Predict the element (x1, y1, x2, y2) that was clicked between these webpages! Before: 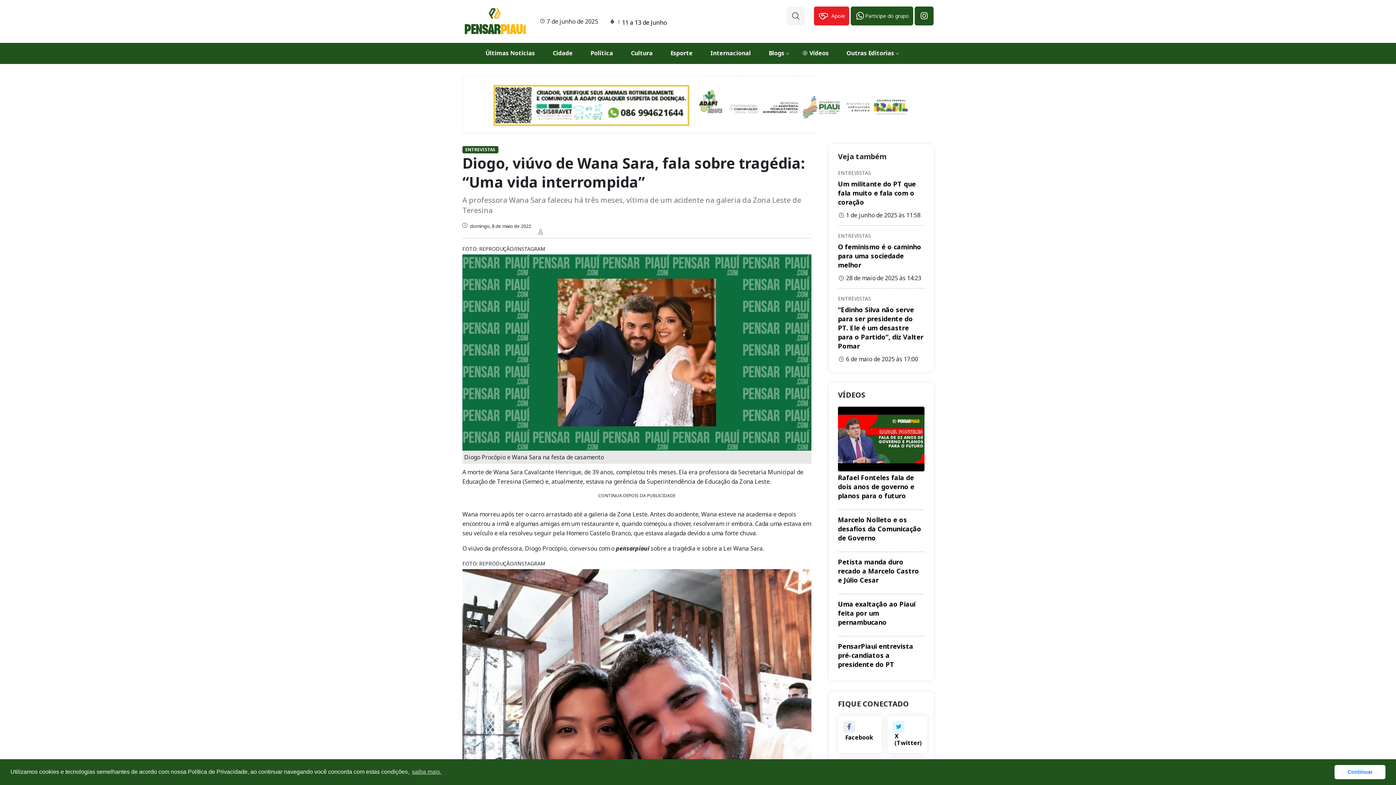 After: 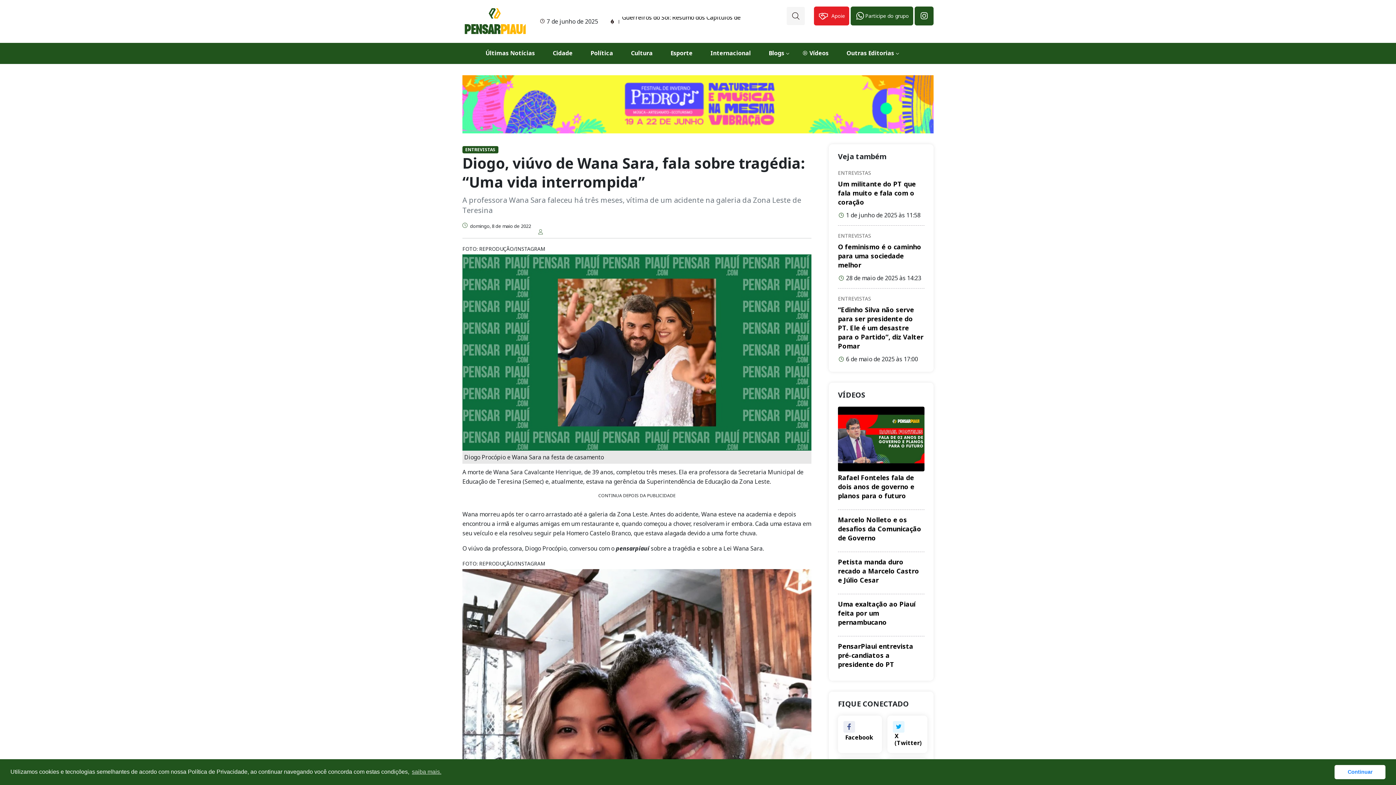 Action: label: Apoie bbox: (814, 6, 849, 25)